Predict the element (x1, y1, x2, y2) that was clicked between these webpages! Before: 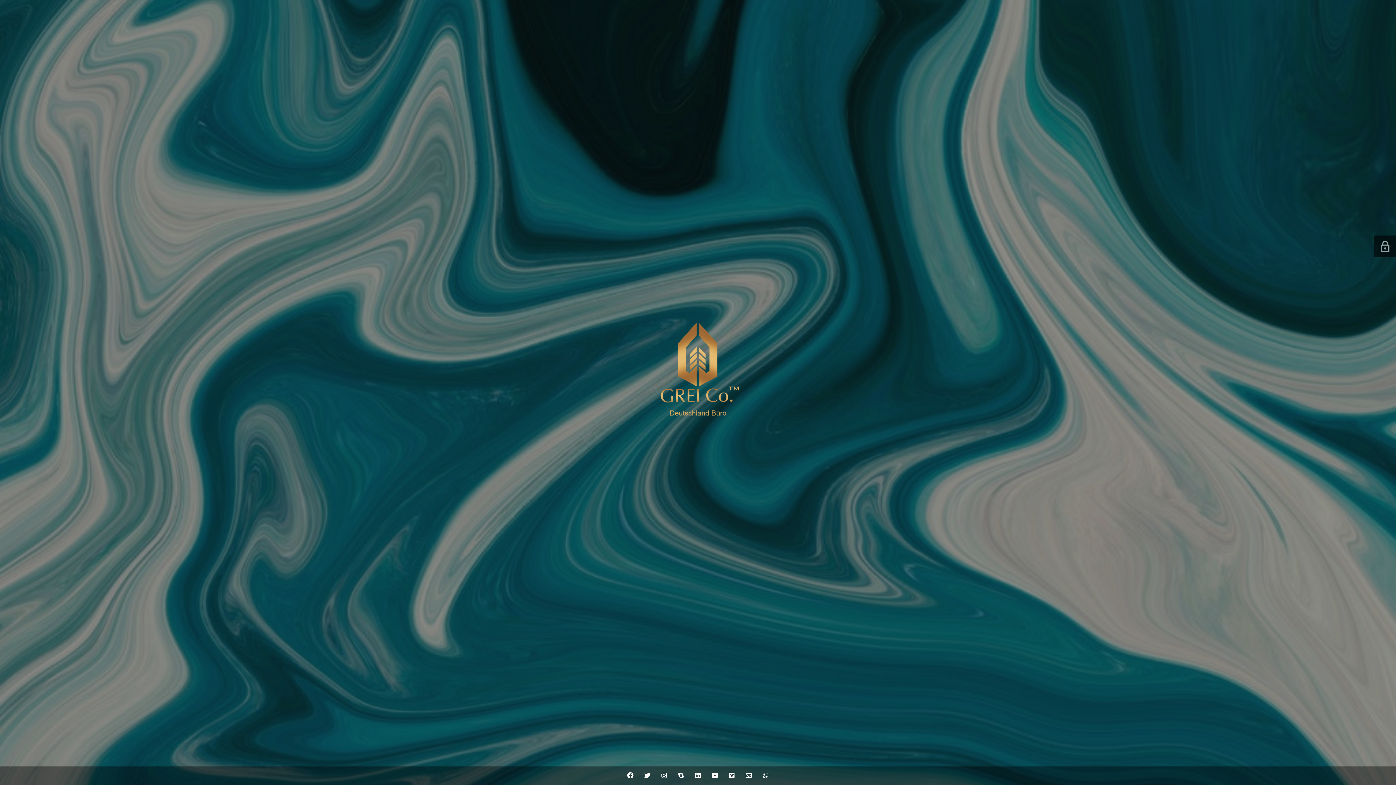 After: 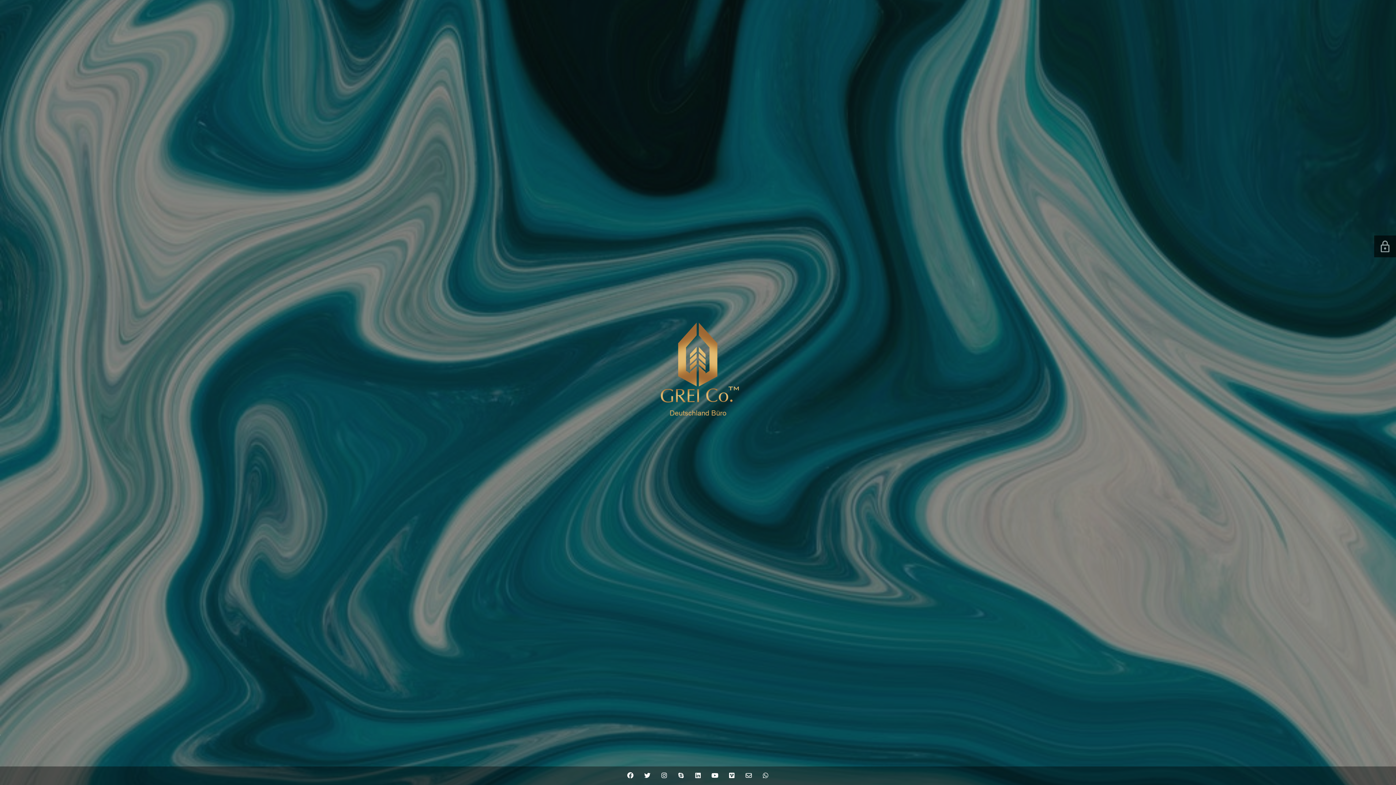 Action: bbox: (724, 766, 739, 785)